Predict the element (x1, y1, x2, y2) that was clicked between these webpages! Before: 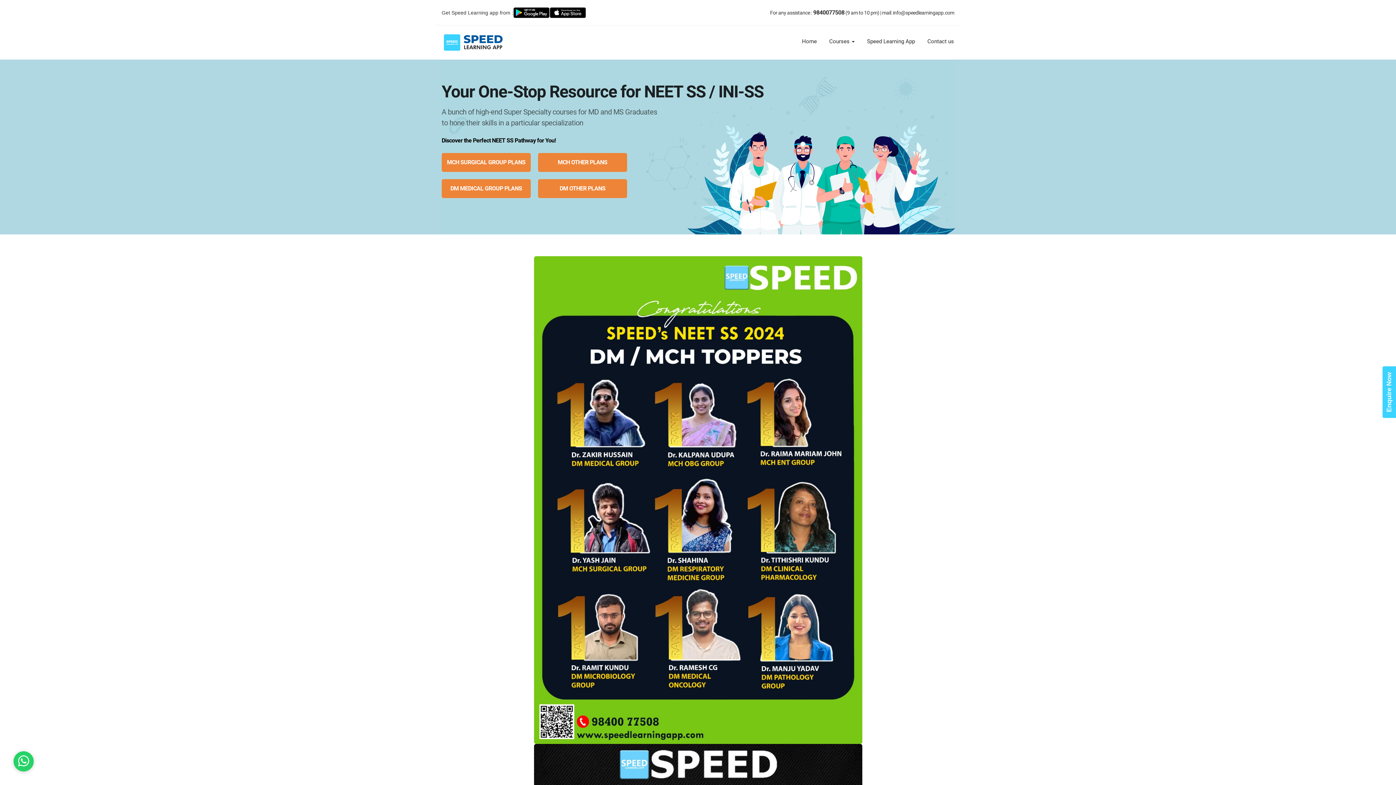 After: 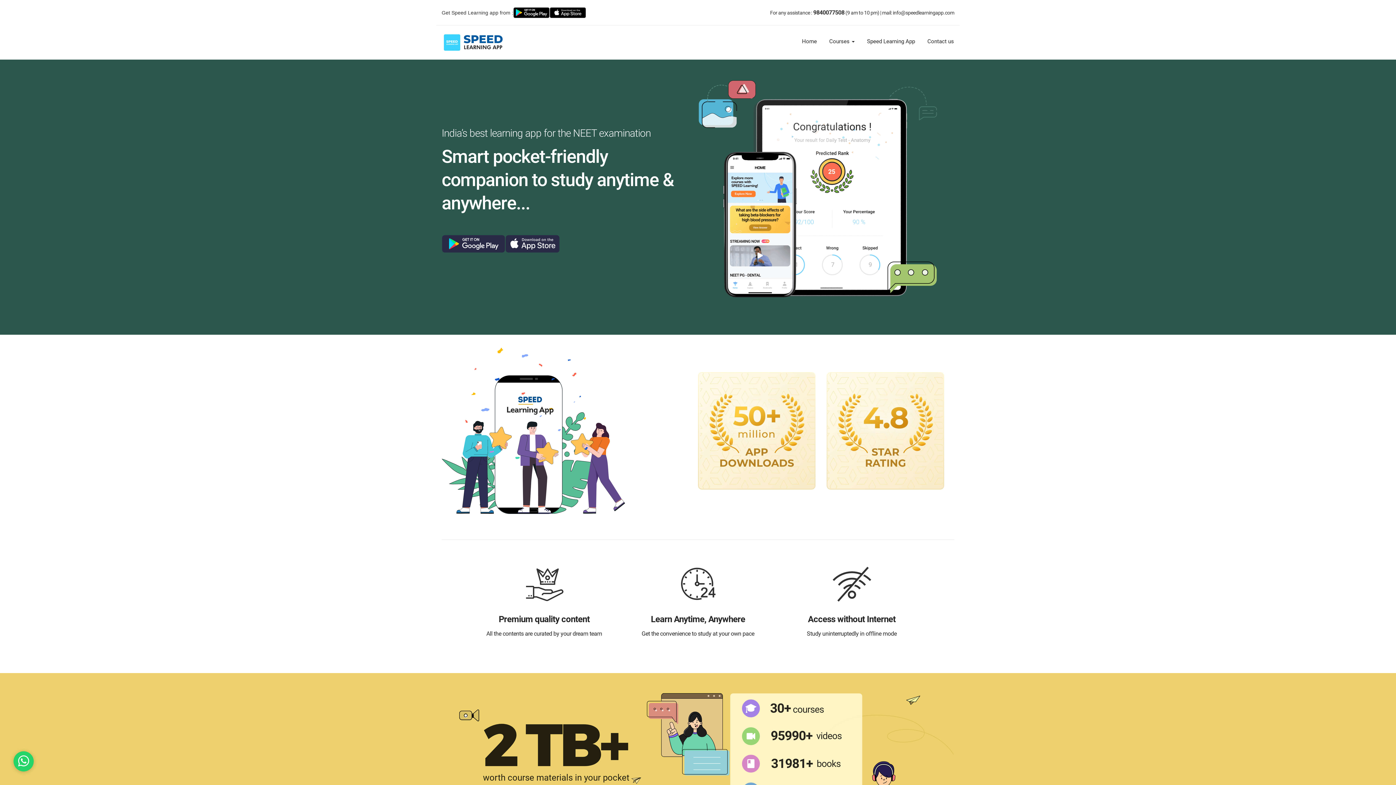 Action: bbox: (867, 38, 915, 44) label: Speed Learning App